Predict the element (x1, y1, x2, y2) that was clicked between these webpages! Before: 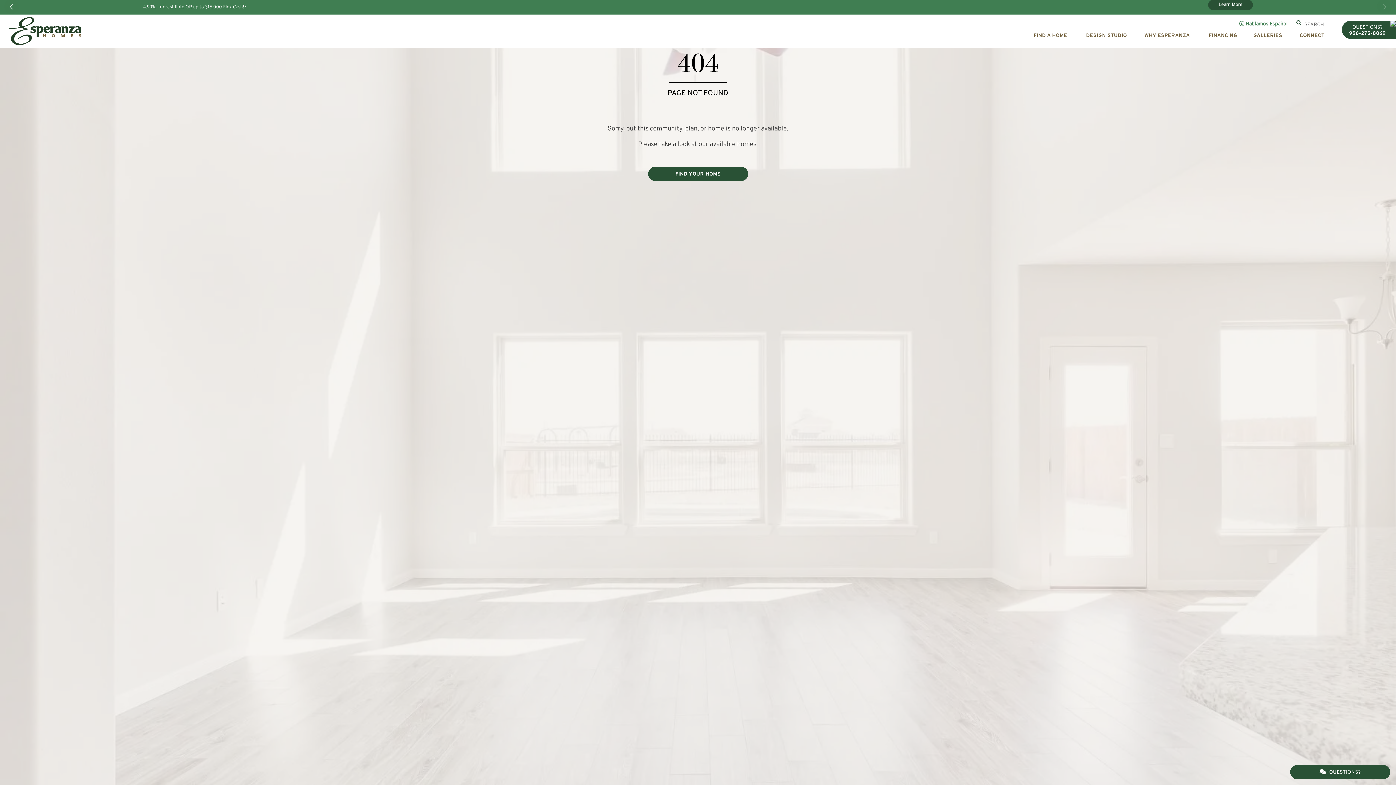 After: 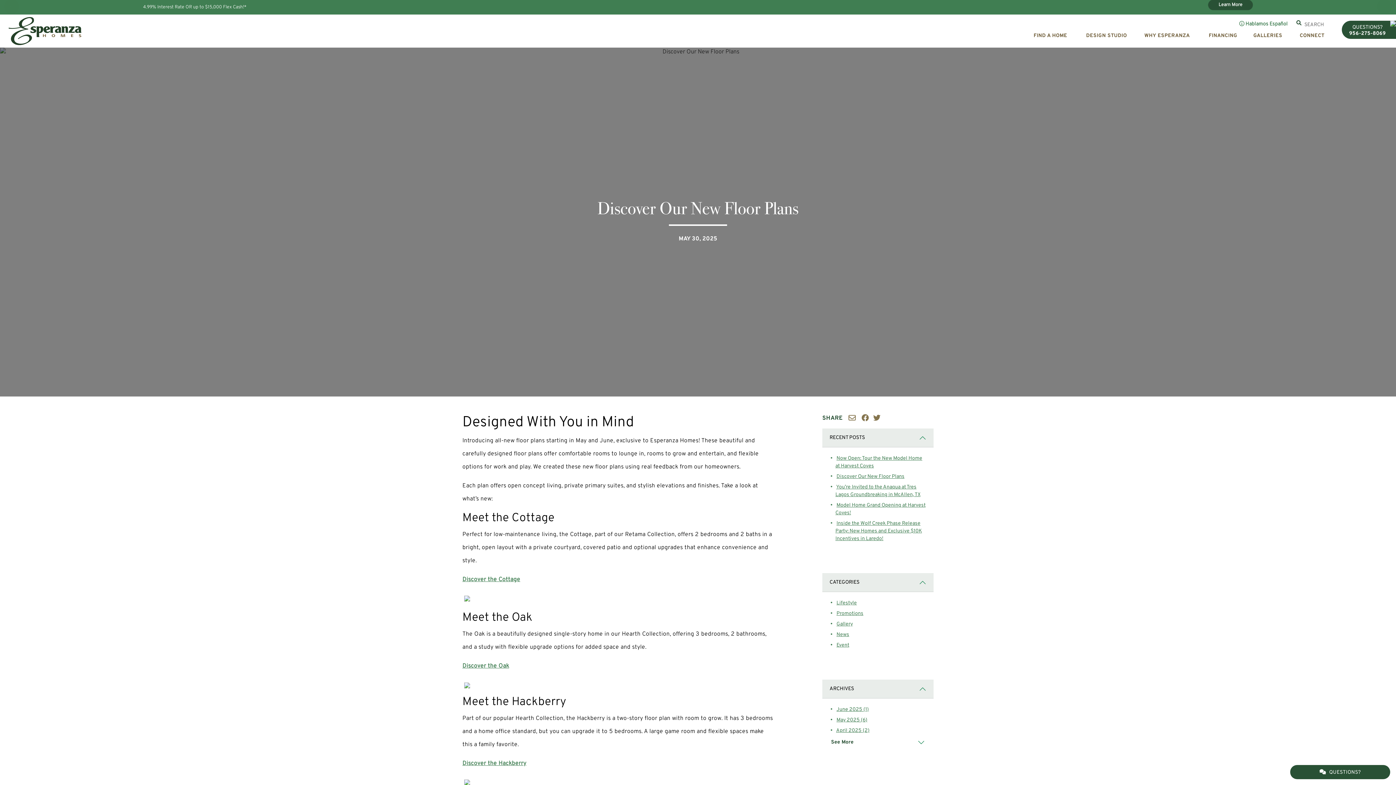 Action: label: Learn More! bbox: (1207, 0, 1253, 10)